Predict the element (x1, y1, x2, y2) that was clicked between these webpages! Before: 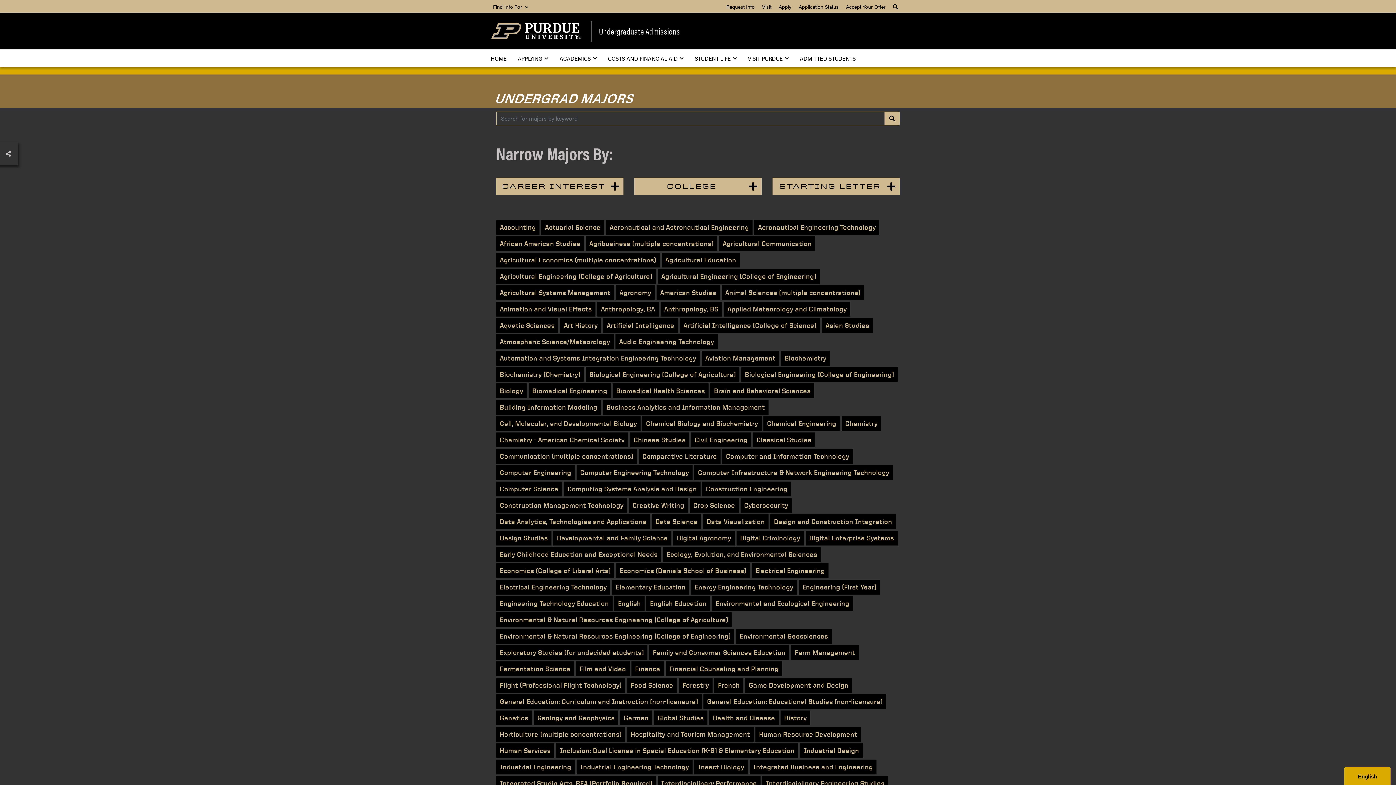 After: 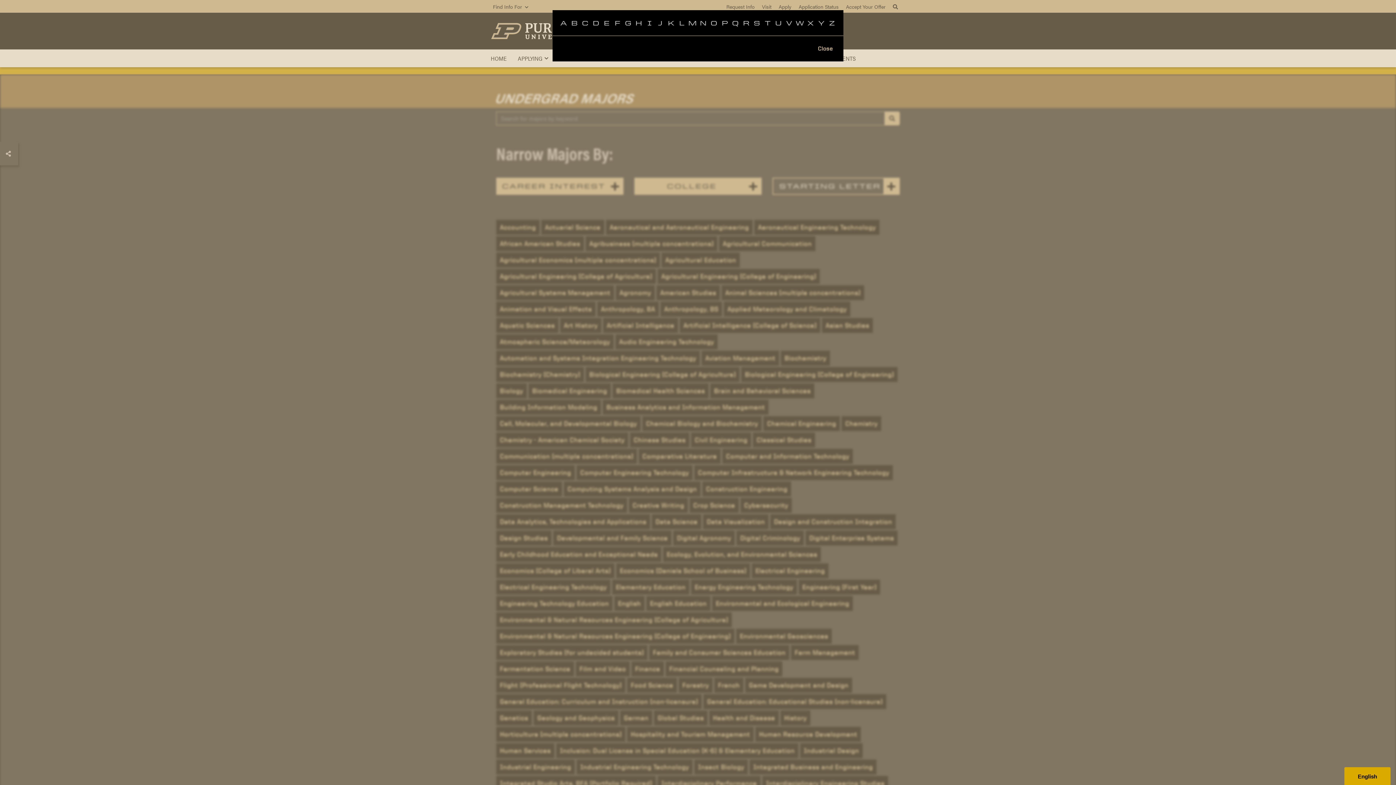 Action: label: STARTING LETTER bbox: (772, 177, 900, 194)